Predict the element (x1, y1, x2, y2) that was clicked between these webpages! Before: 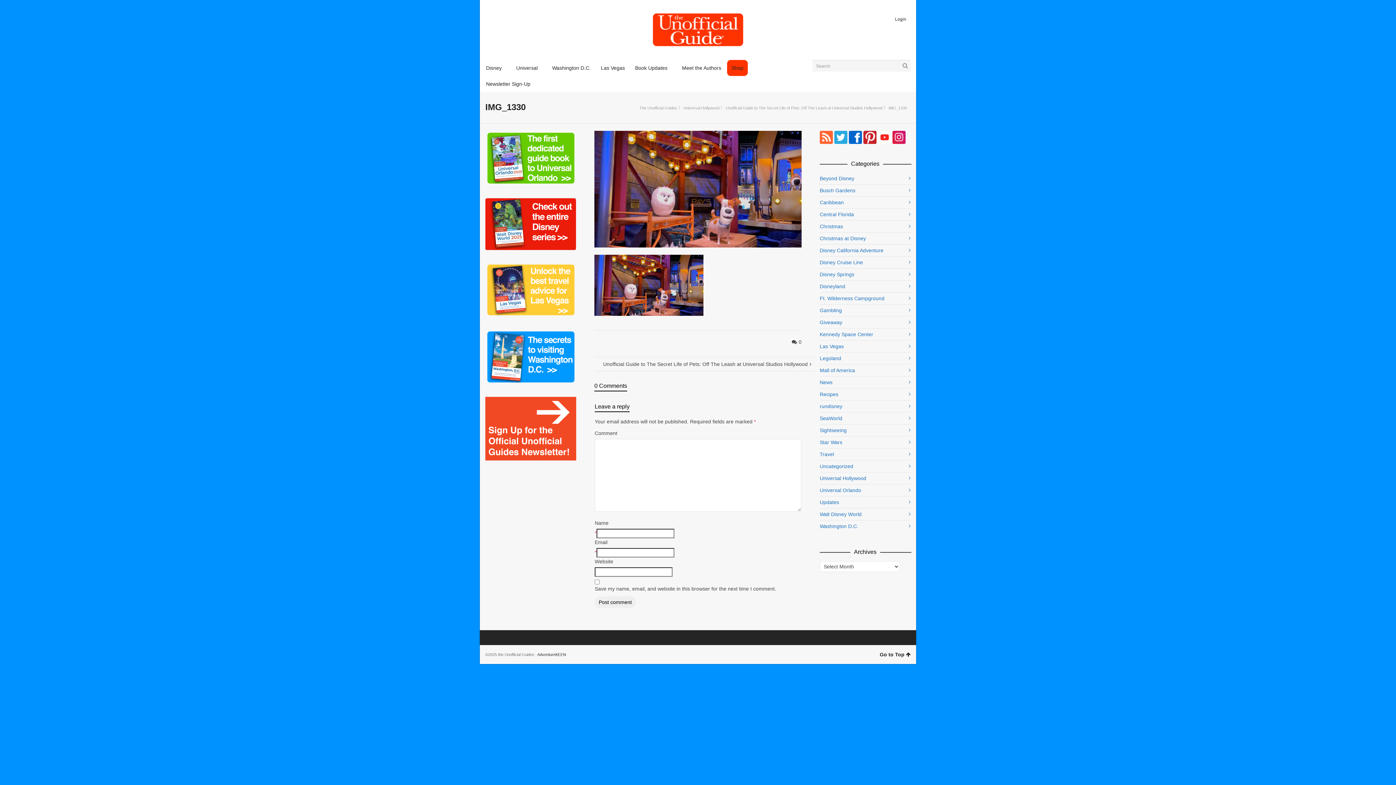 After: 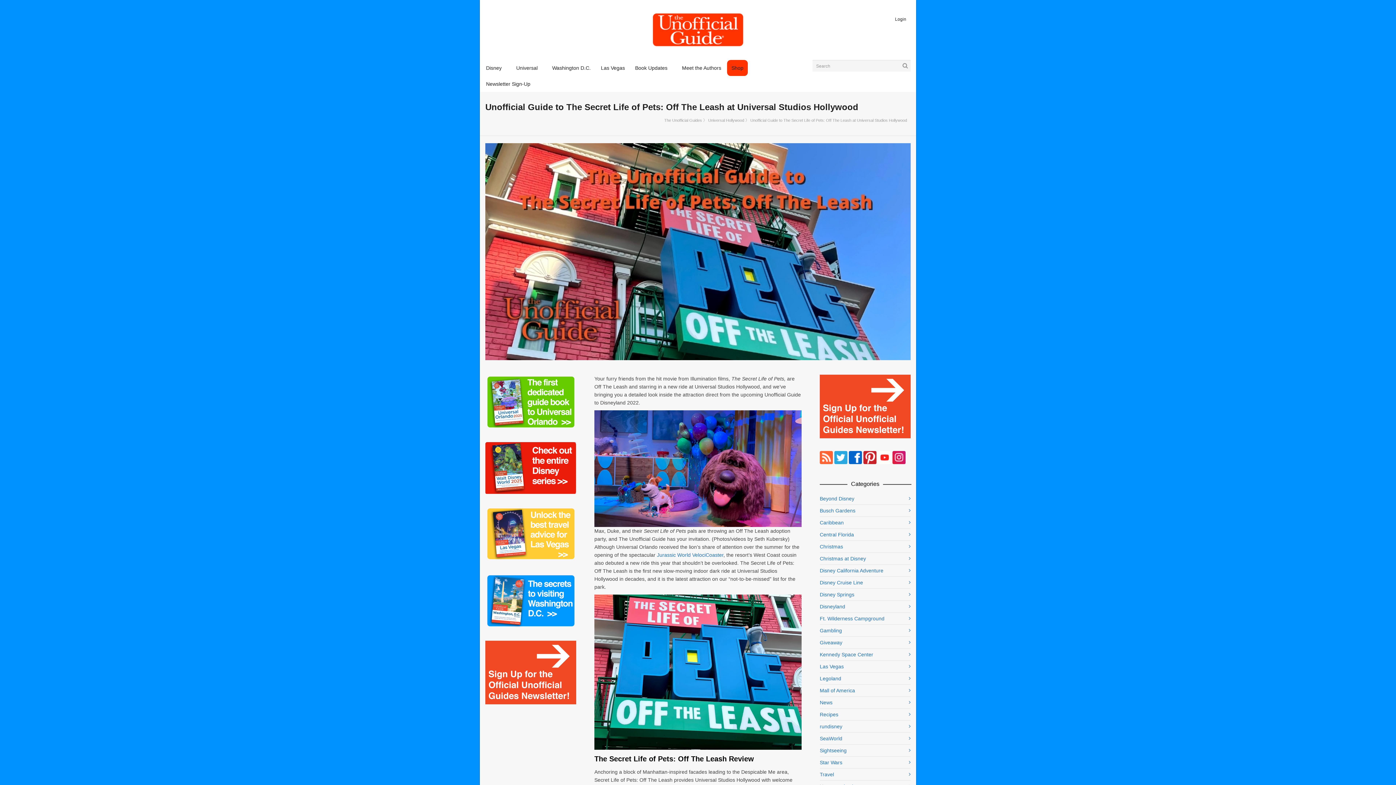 Action: label: Unofficial Guide to The Secret Life of Pets: Off The Leash at Universal Studios Hollywood bbox: (725, 105, 882, 110)